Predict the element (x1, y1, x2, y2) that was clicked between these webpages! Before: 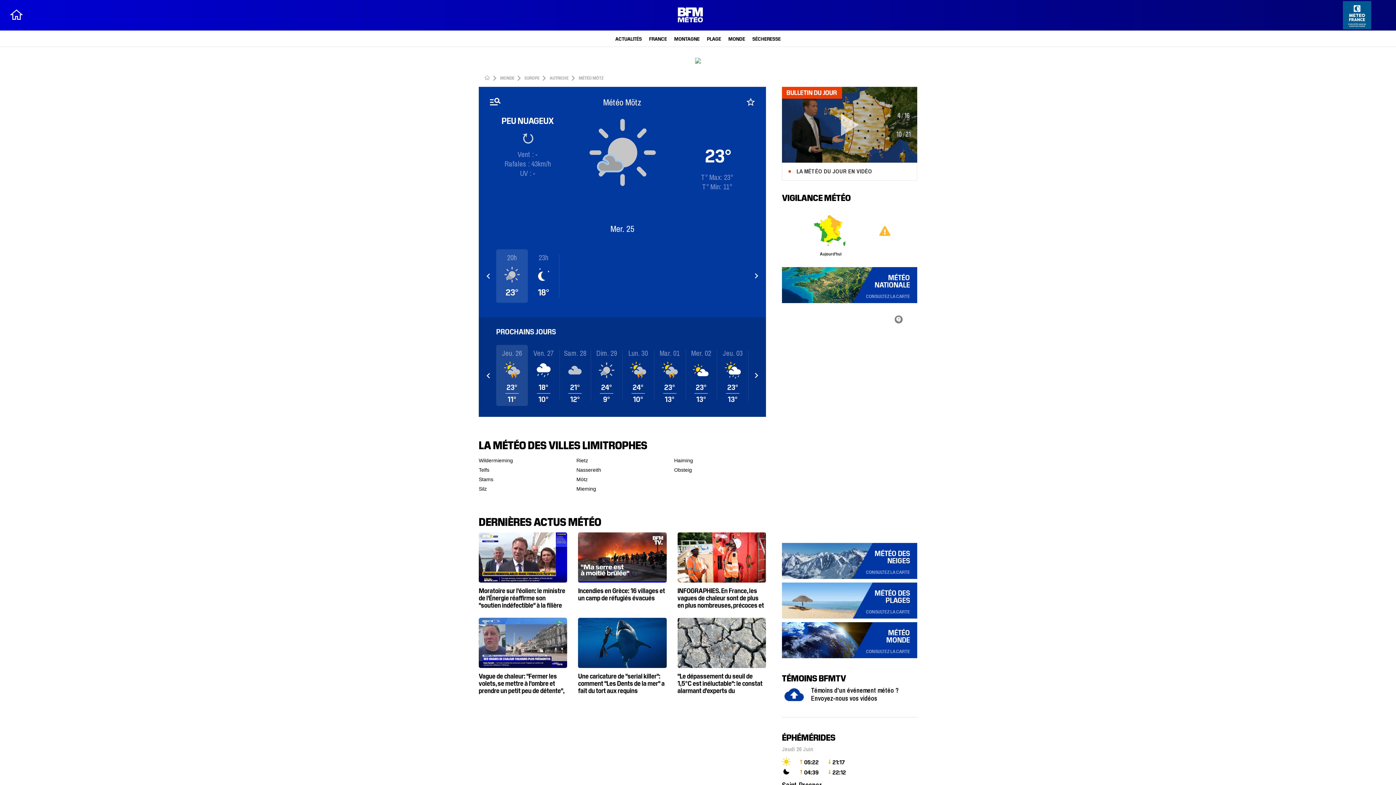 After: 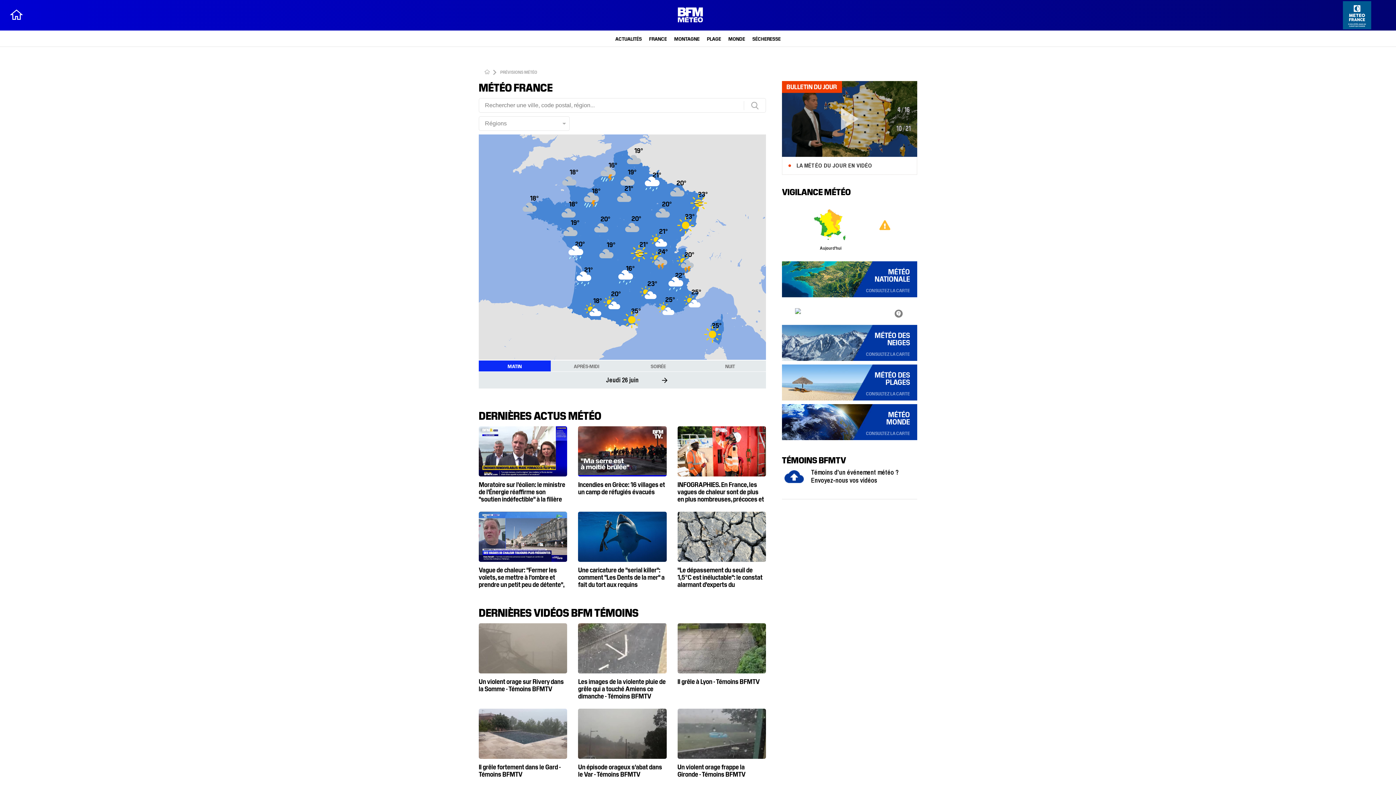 Action: bbox: (676, 0, 704, 28)